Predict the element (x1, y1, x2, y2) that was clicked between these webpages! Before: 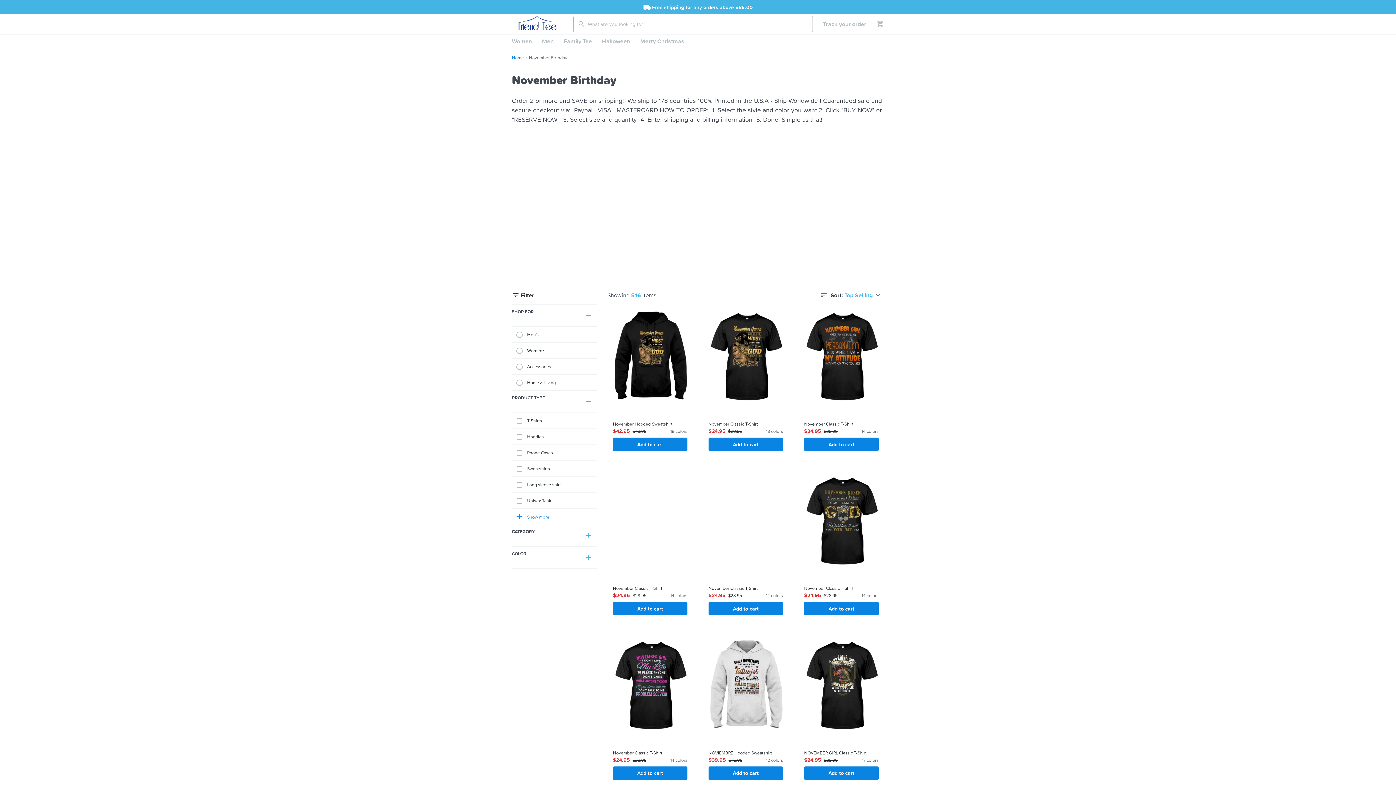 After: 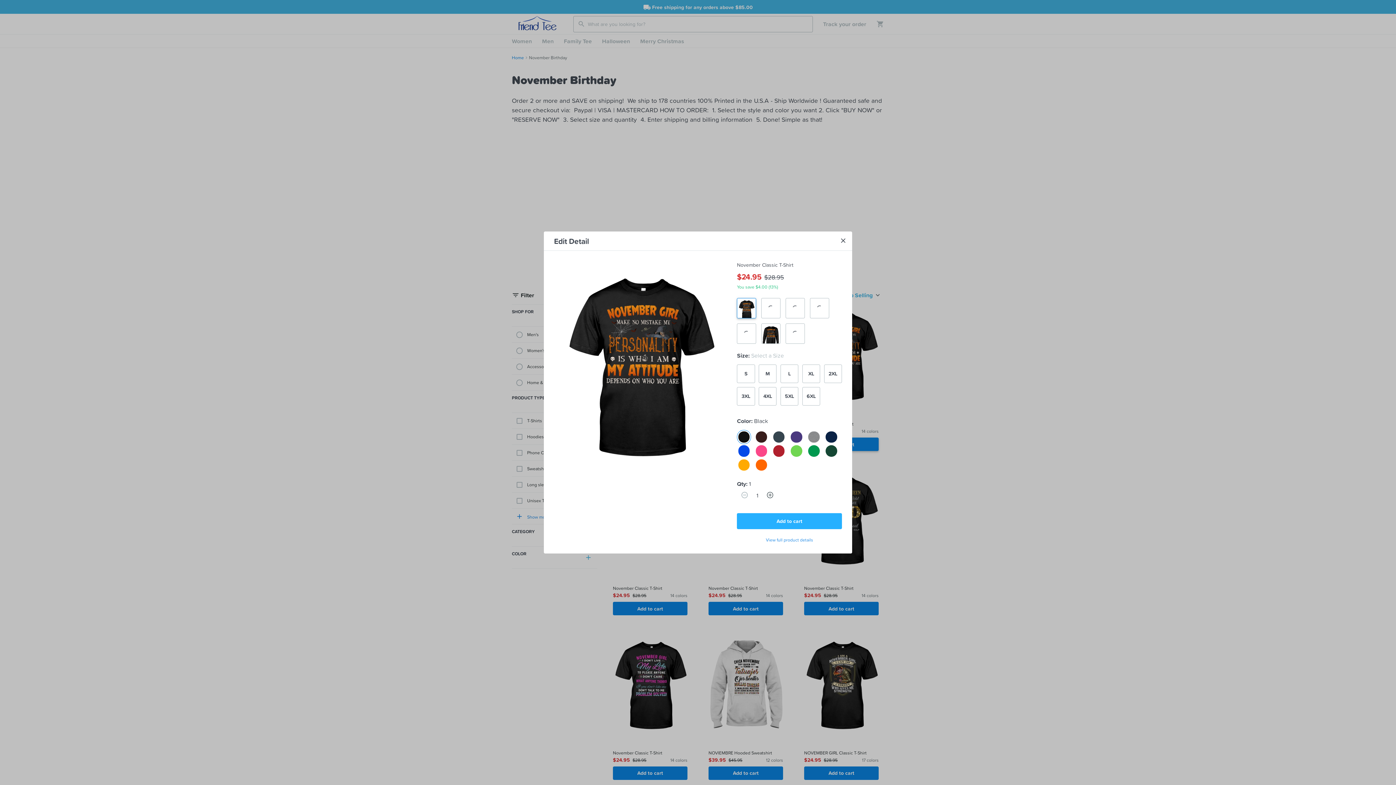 Action: bbox: (804, 437, 878, 451) label: Add to cart